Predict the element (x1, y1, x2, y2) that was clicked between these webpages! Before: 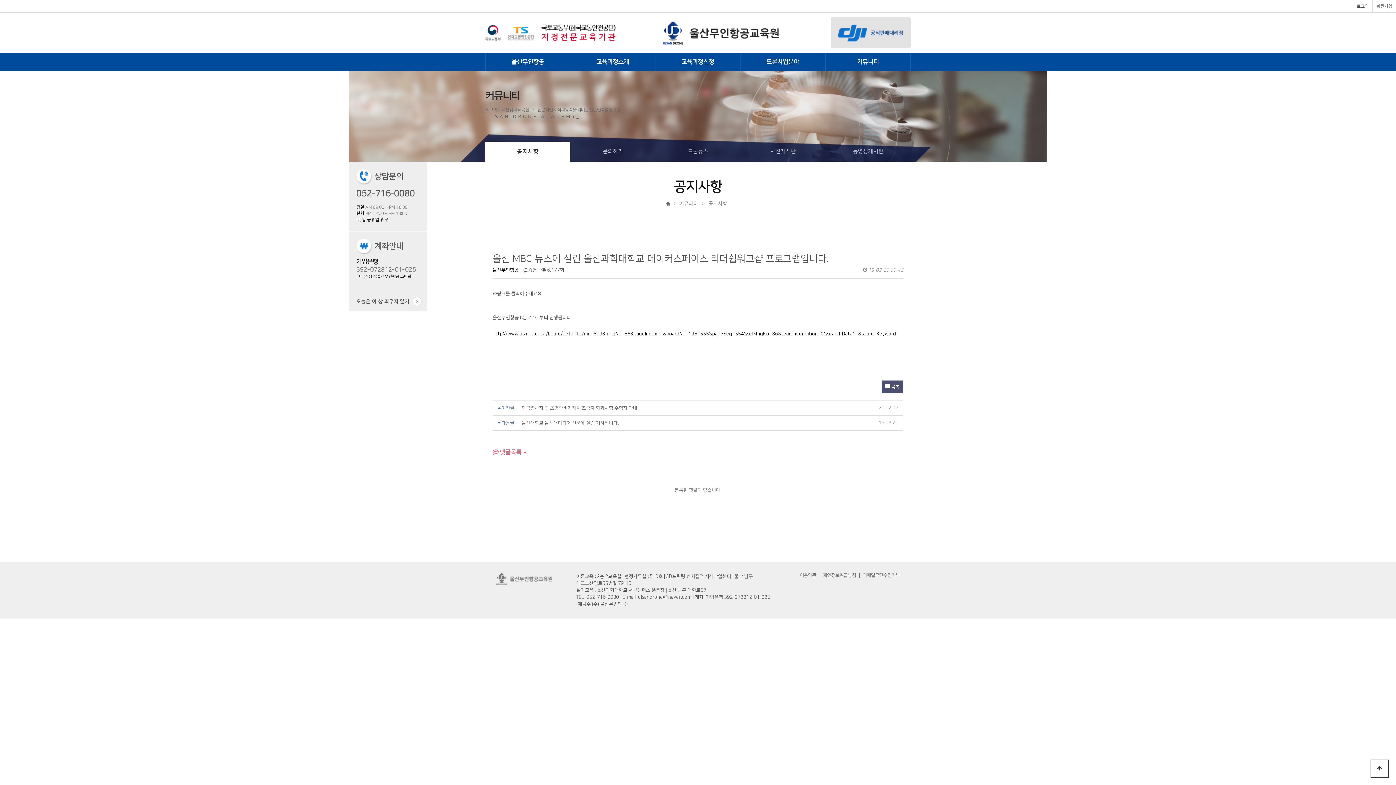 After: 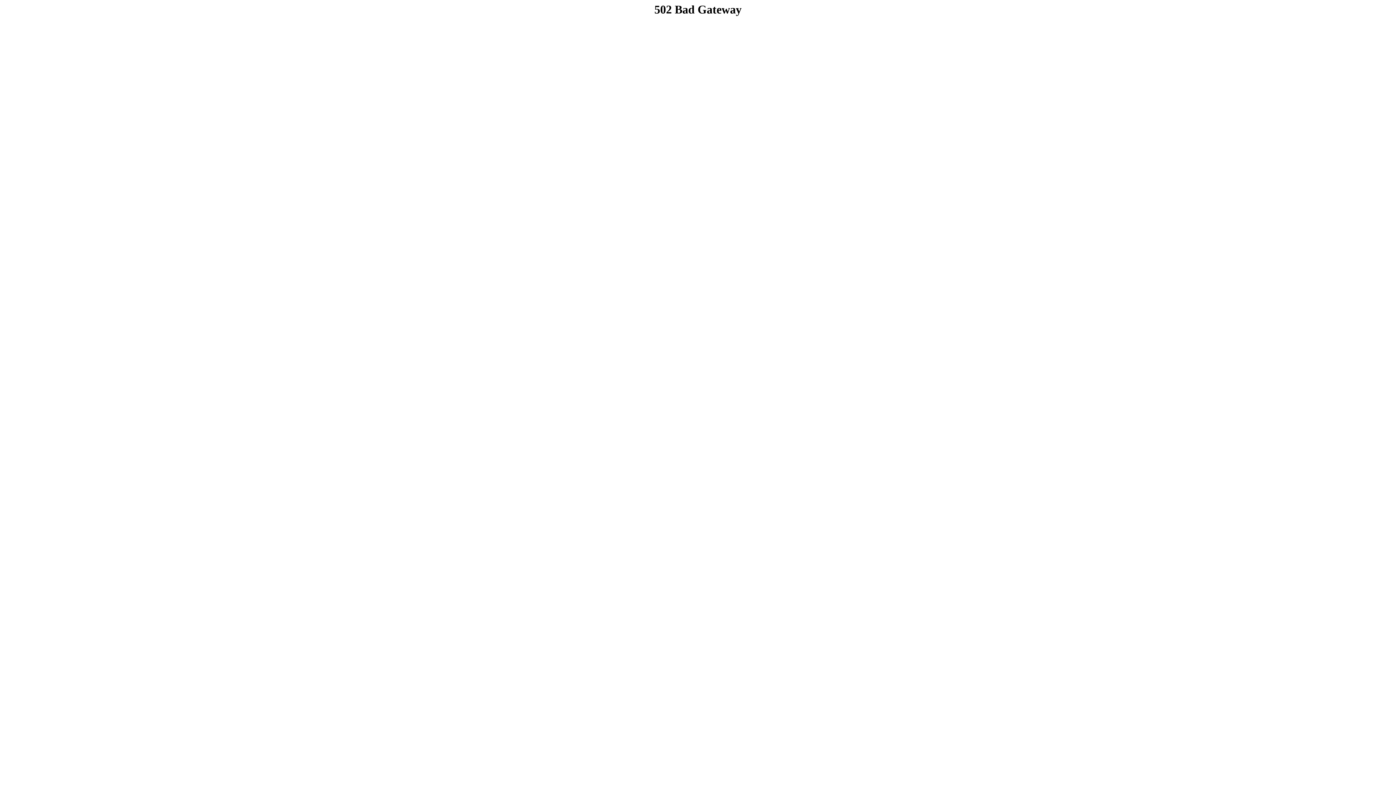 Action: label: http://www.usmbc.co.kr/board/detail.tc?mn=809&mngNo=86&pageIndex=1&boardNo=1951555&pageSeq=554&selMngNo=86&searchCondition=0&searchData1=&searchKeyword bbox: (492, 331, 896, 336)